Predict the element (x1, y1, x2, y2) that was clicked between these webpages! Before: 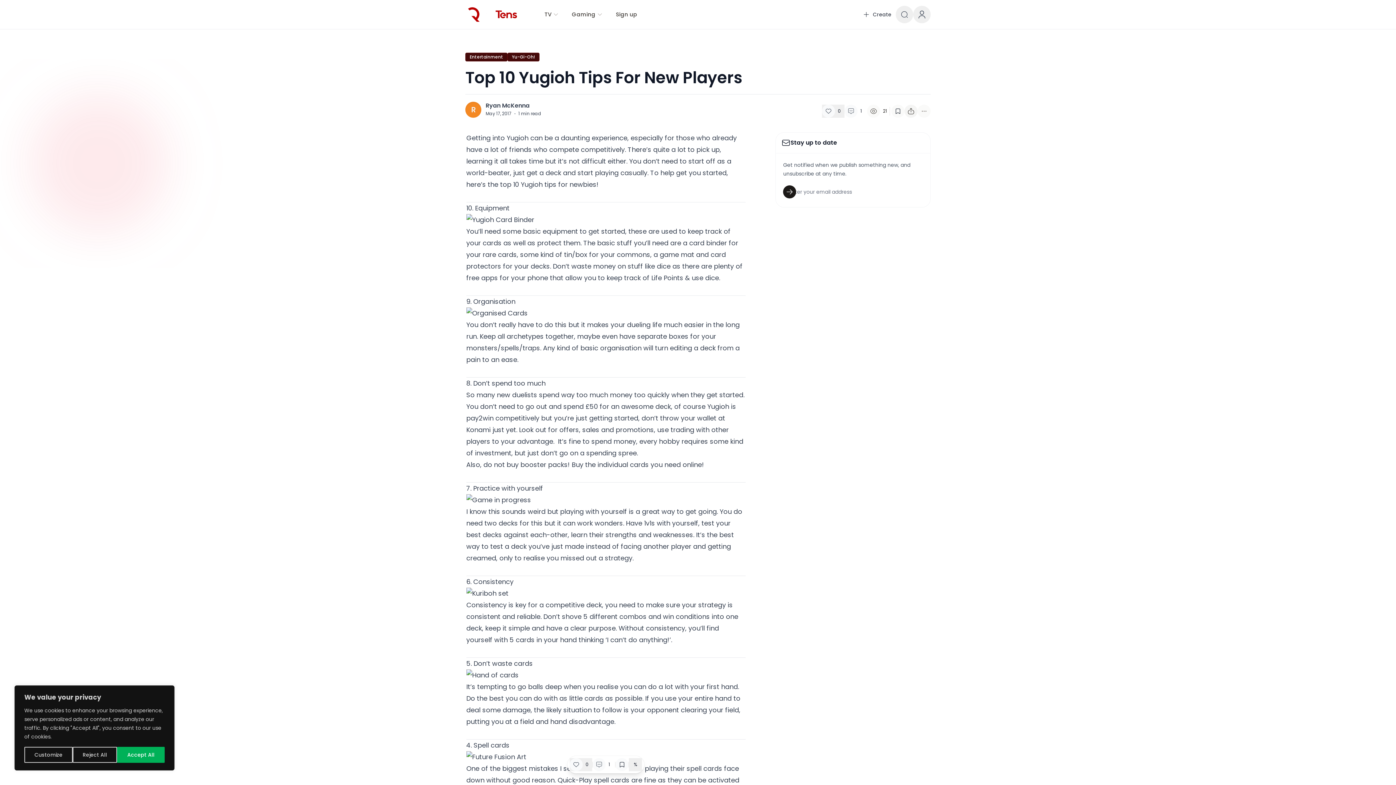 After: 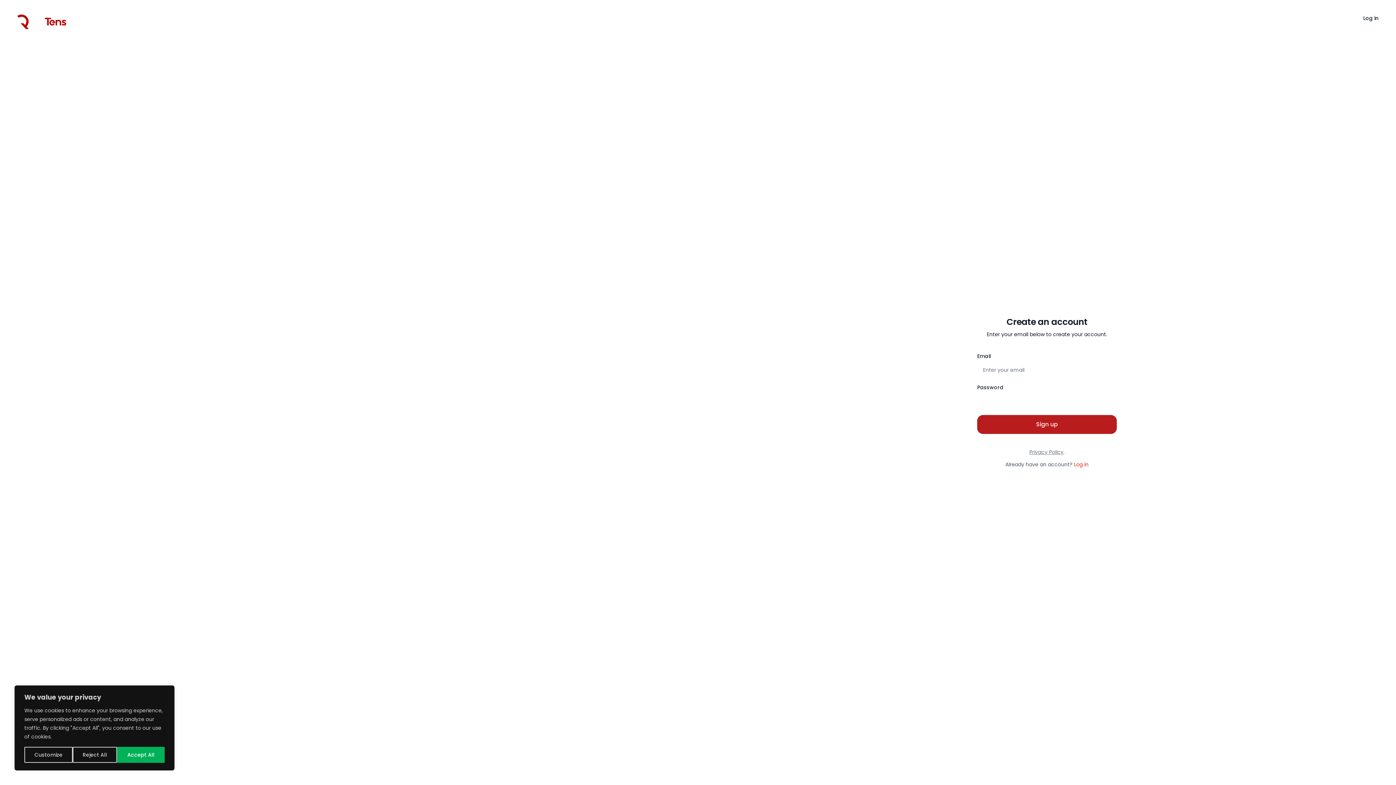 Action: bbox: (608, 7, 644, 21) label: Sign up